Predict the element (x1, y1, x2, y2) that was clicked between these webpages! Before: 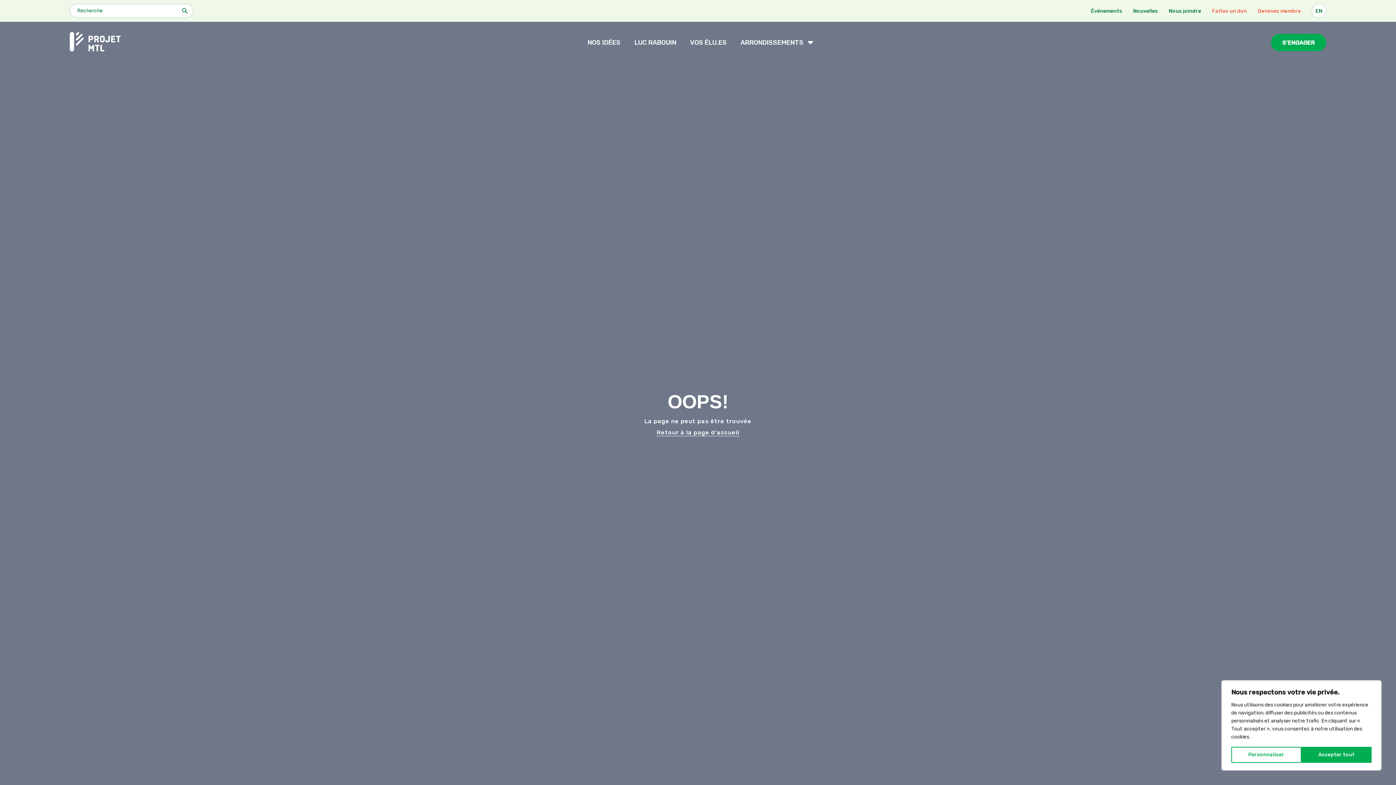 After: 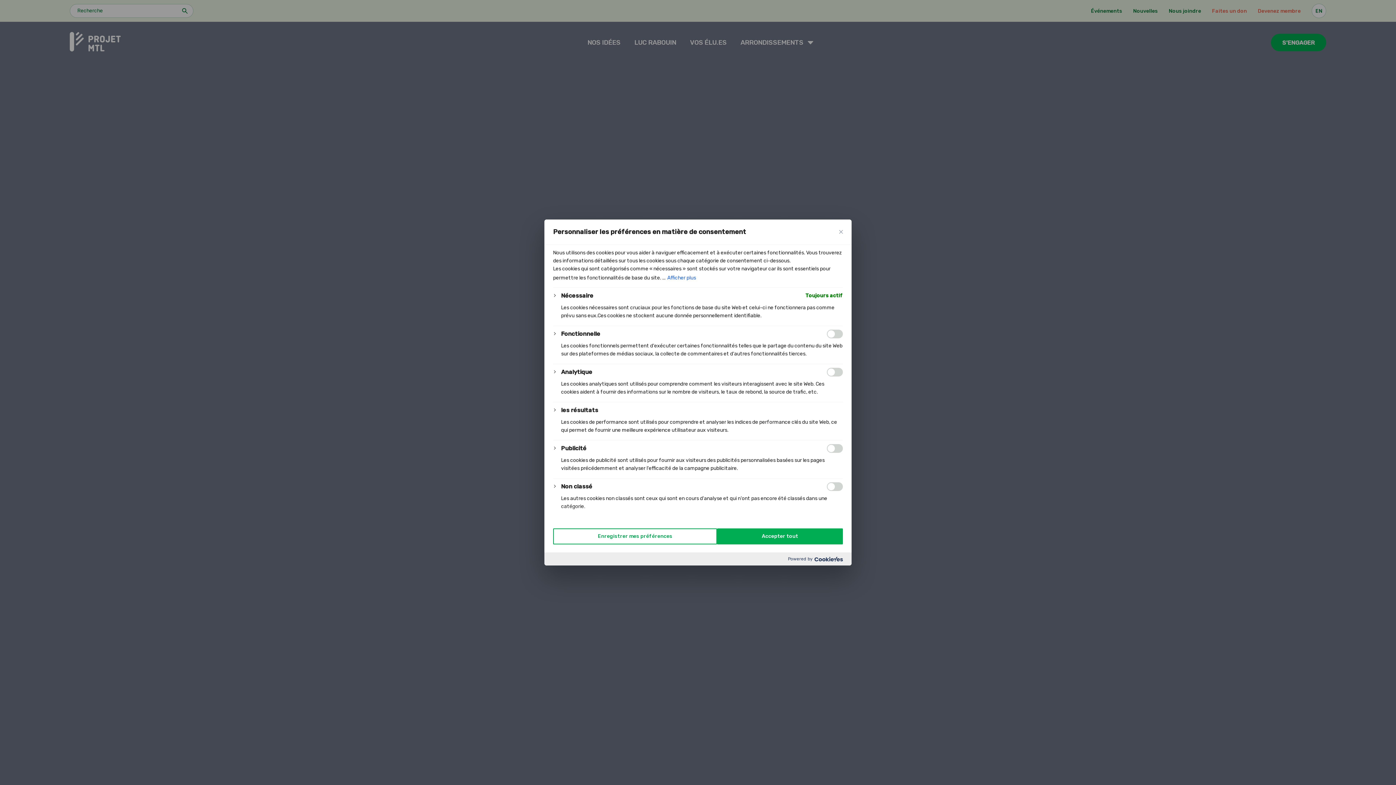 Action: label: Personnaliser bbox: (1231, 747, 1301, 763)